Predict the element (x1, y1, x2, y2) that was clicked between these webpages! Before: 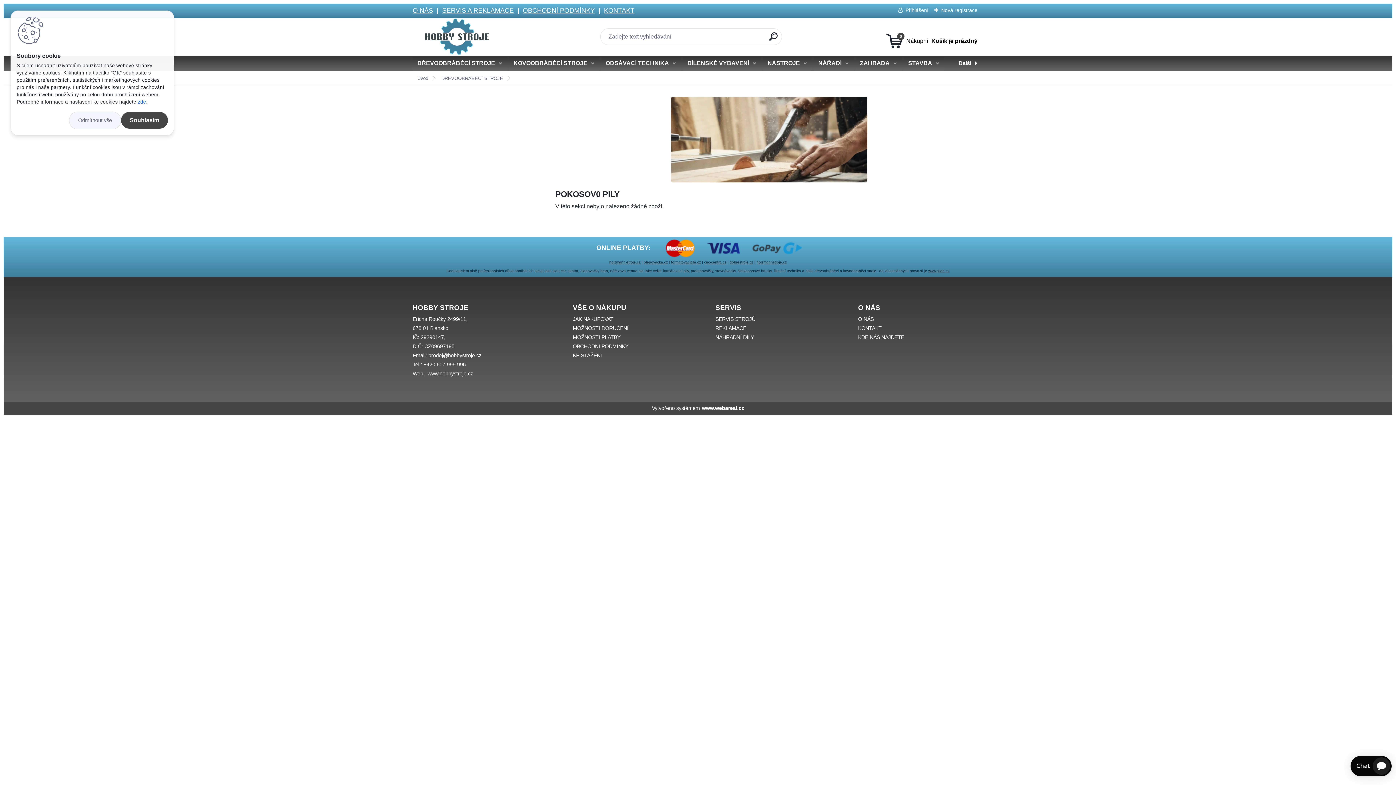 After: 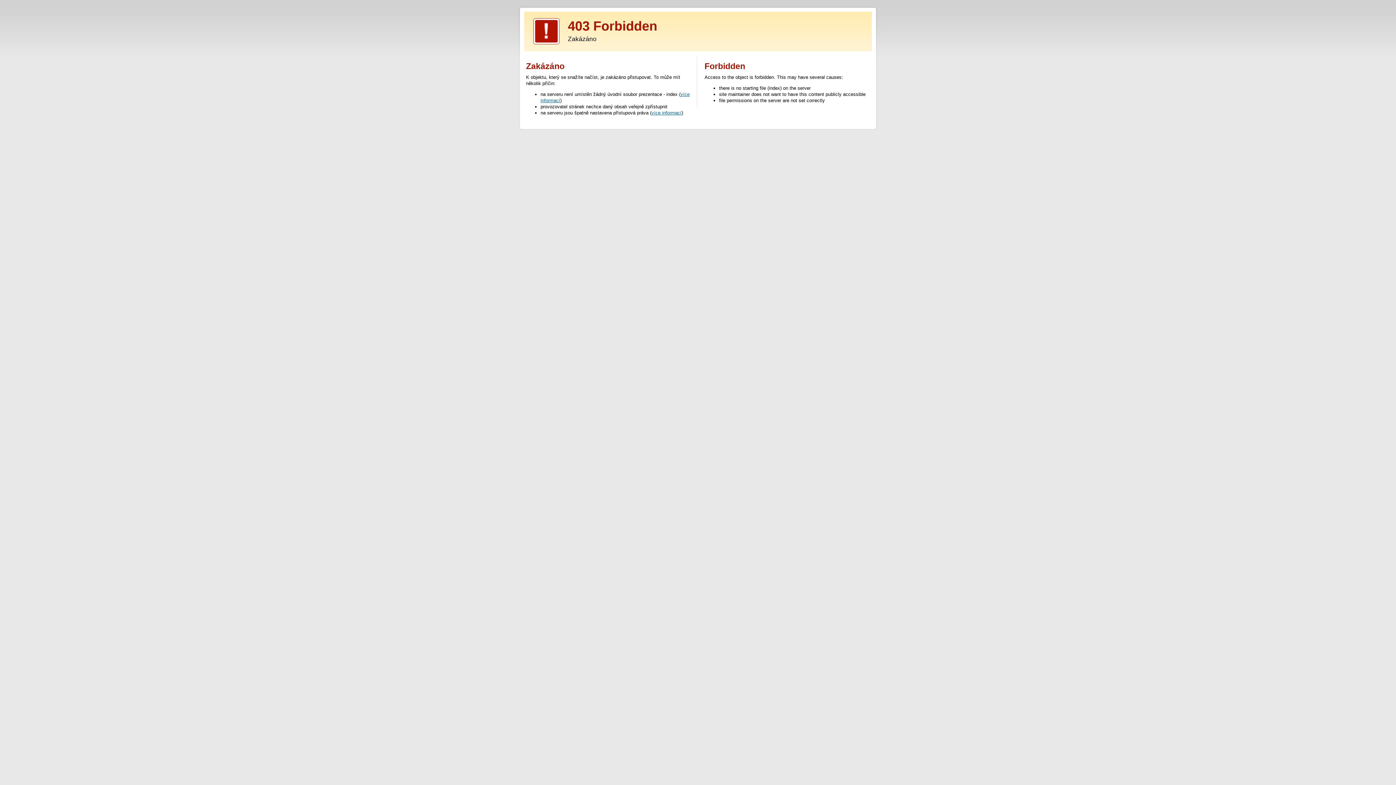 Action: bbox: (427, 370, 473, 376) label: www.hobbystroje.cz